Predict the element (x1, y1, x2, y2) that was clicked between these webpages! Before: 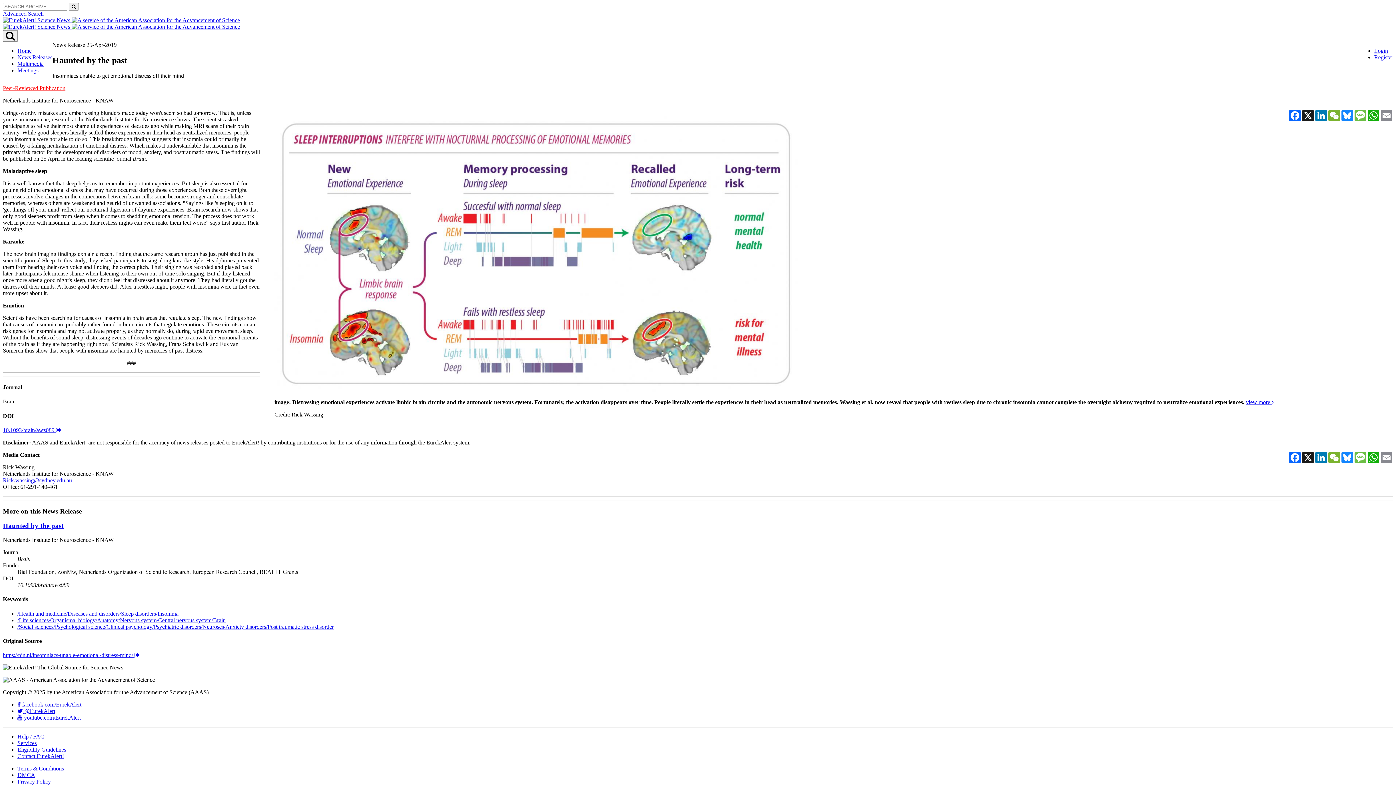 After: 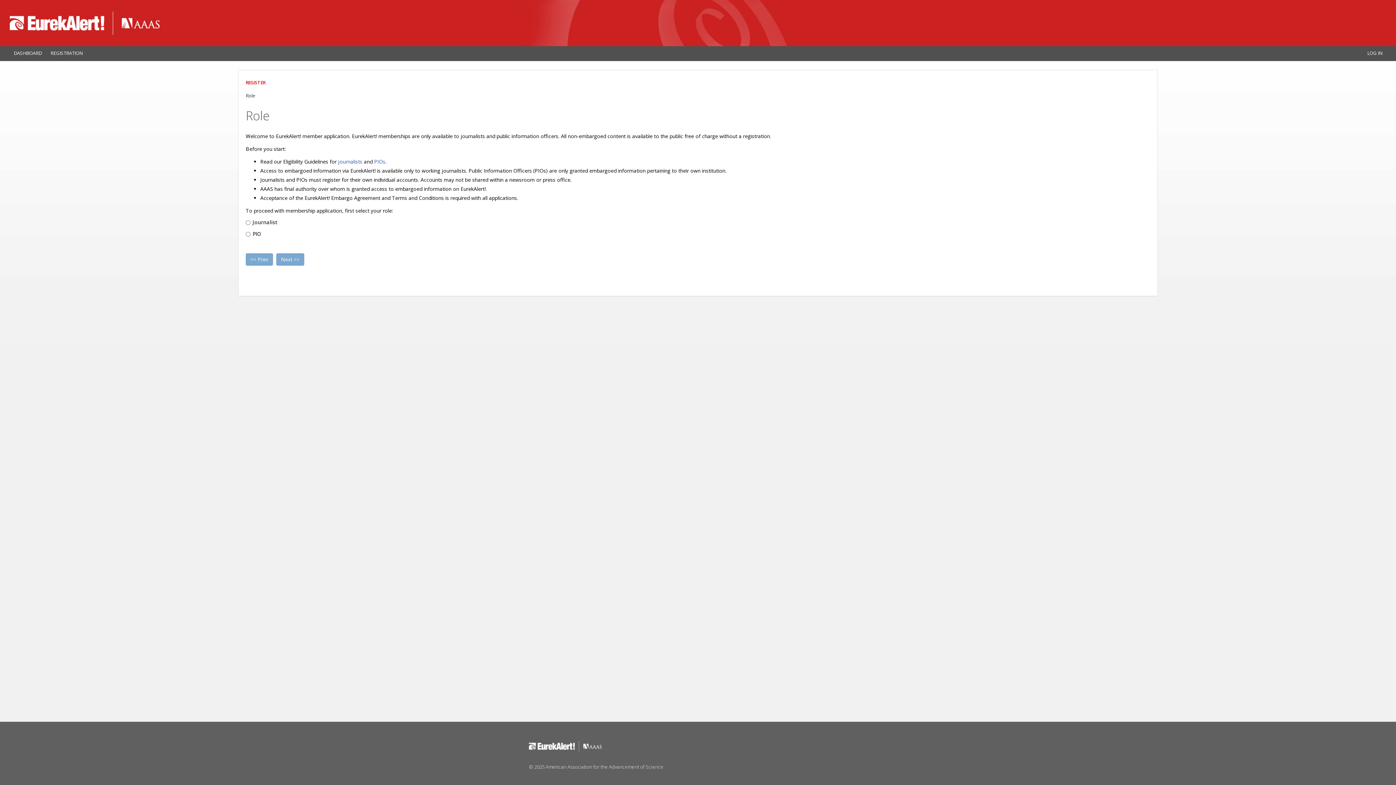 Action: bbox: (1374, 54, 1393, 60) label: Register